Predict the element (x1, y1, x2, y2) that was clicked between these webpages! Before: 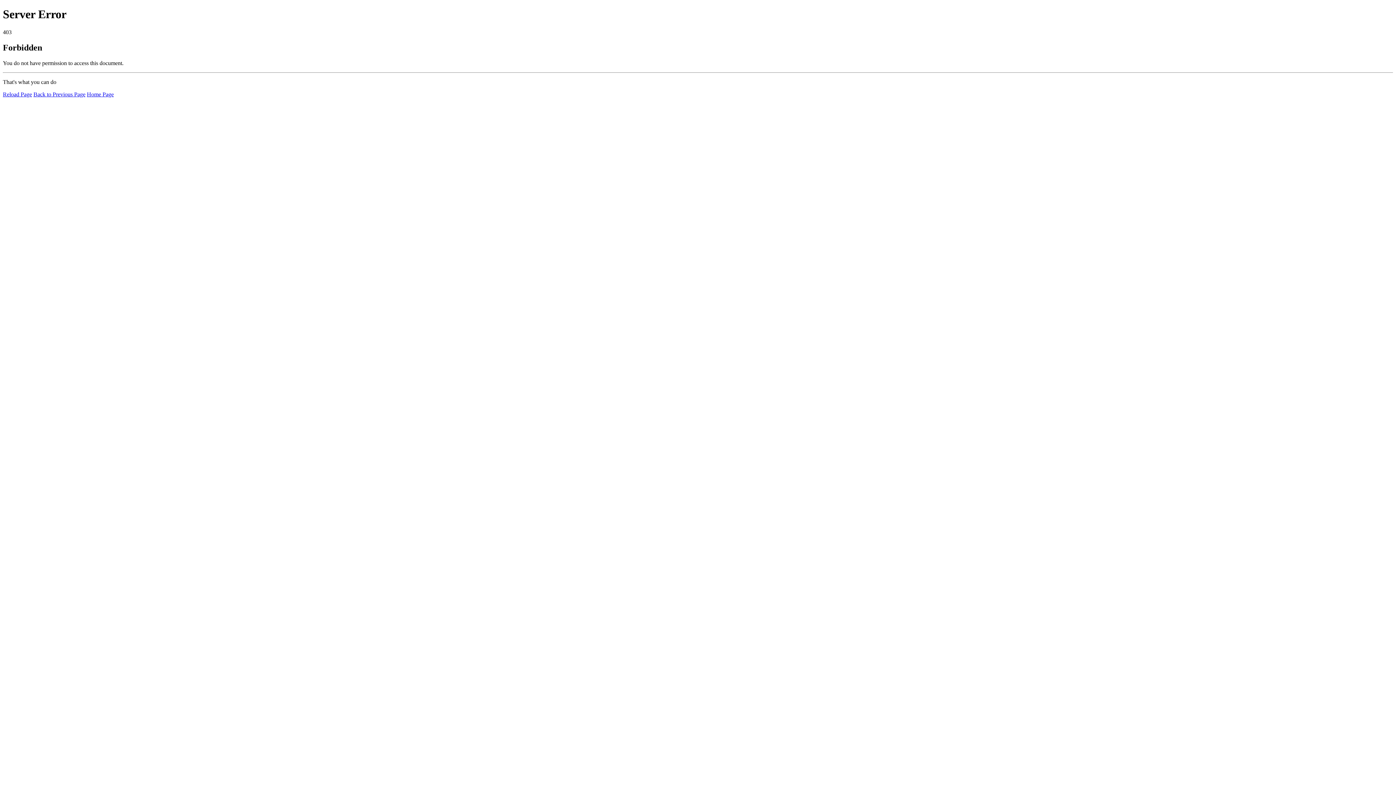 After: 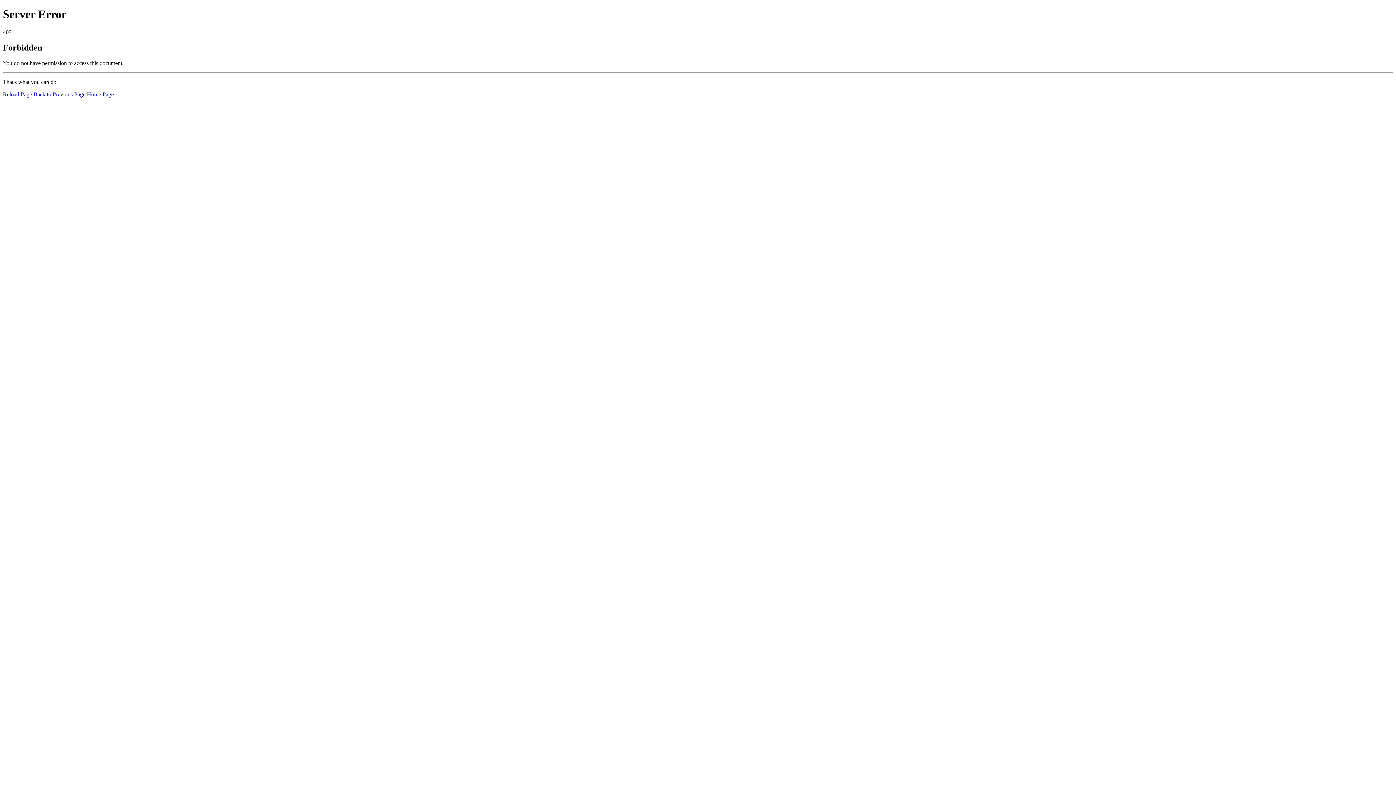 Action: label: Home Page bbox: (86, 91, 113, 97)